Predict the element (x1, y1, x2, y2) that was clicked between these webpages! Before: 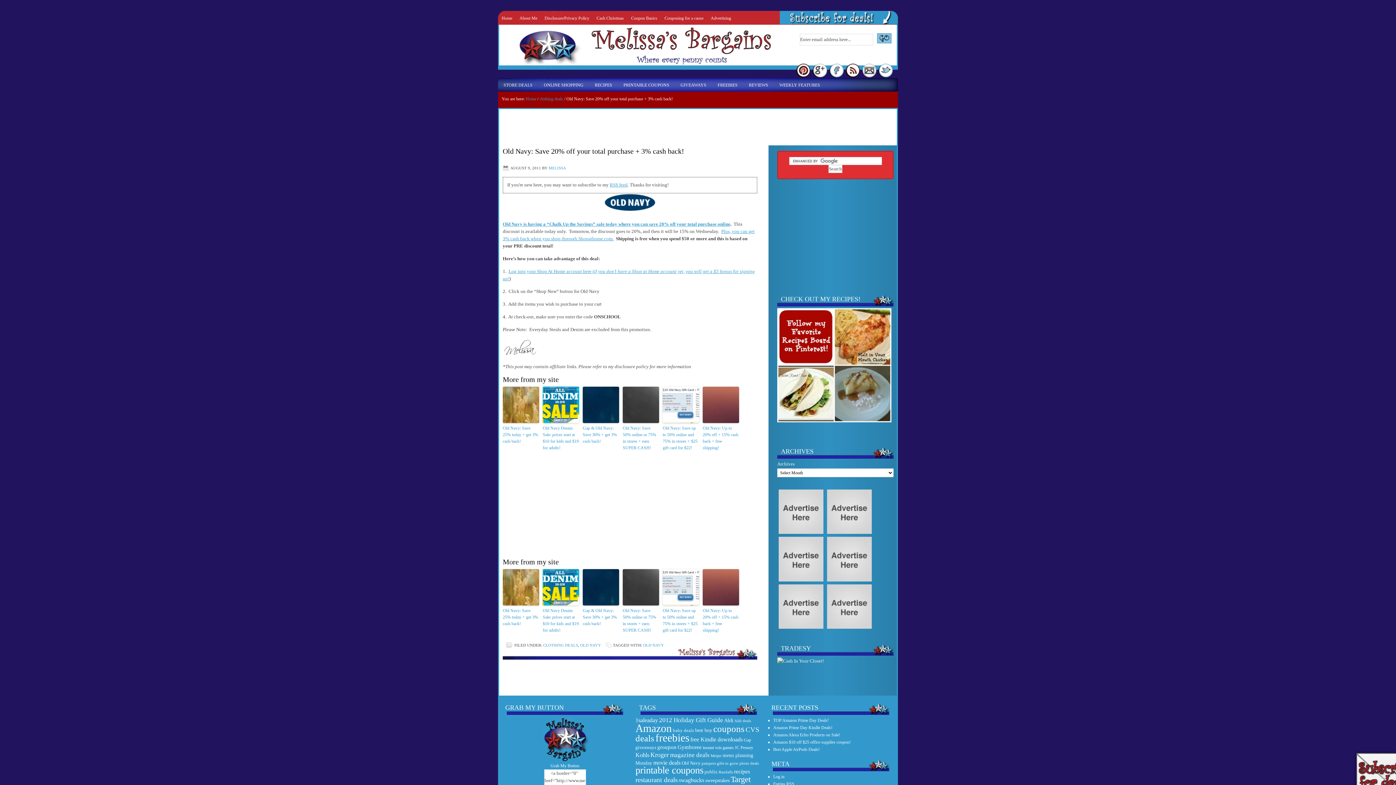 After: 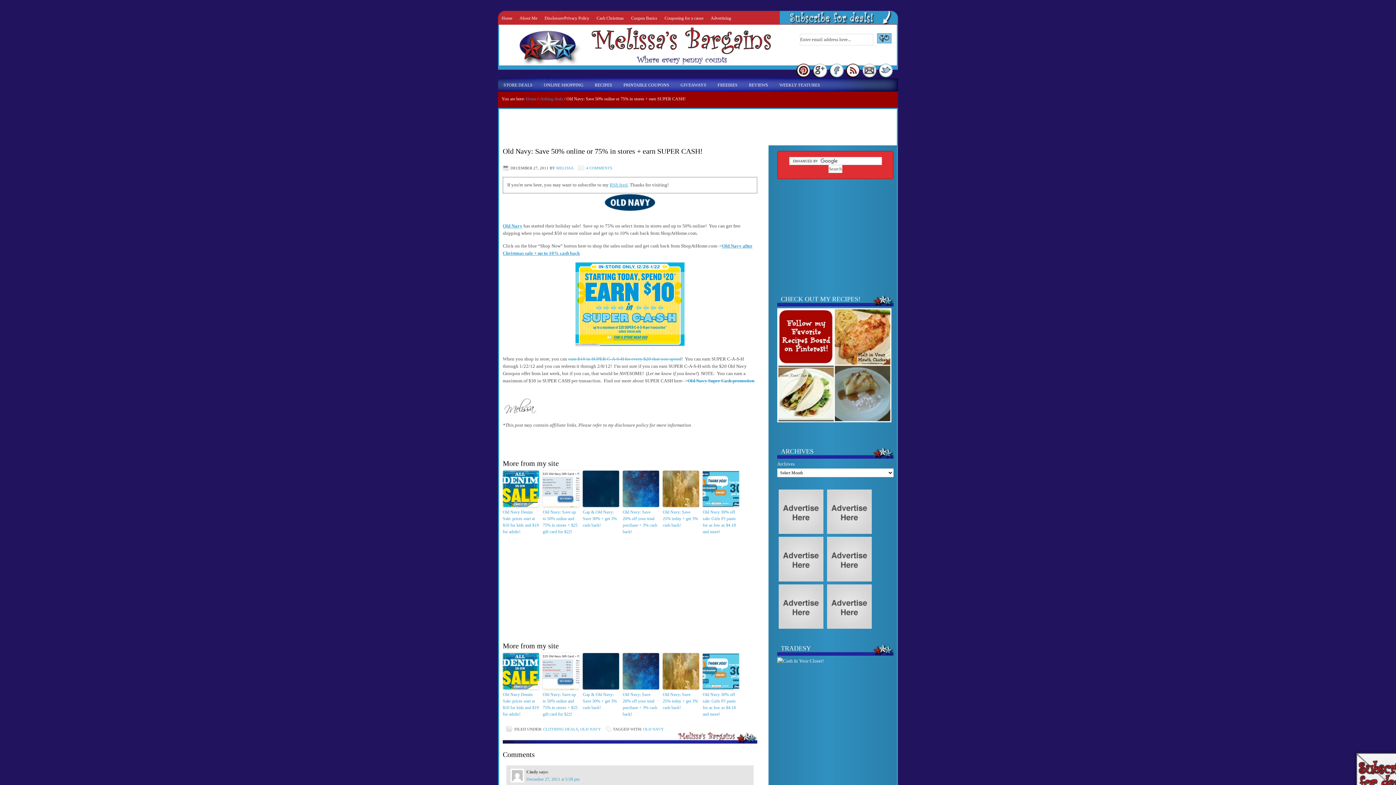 Action: label: Old Navy: Save 50% online or 75% in stores + earn SUPER CASH! bbox: (622, 607, 659, 633)